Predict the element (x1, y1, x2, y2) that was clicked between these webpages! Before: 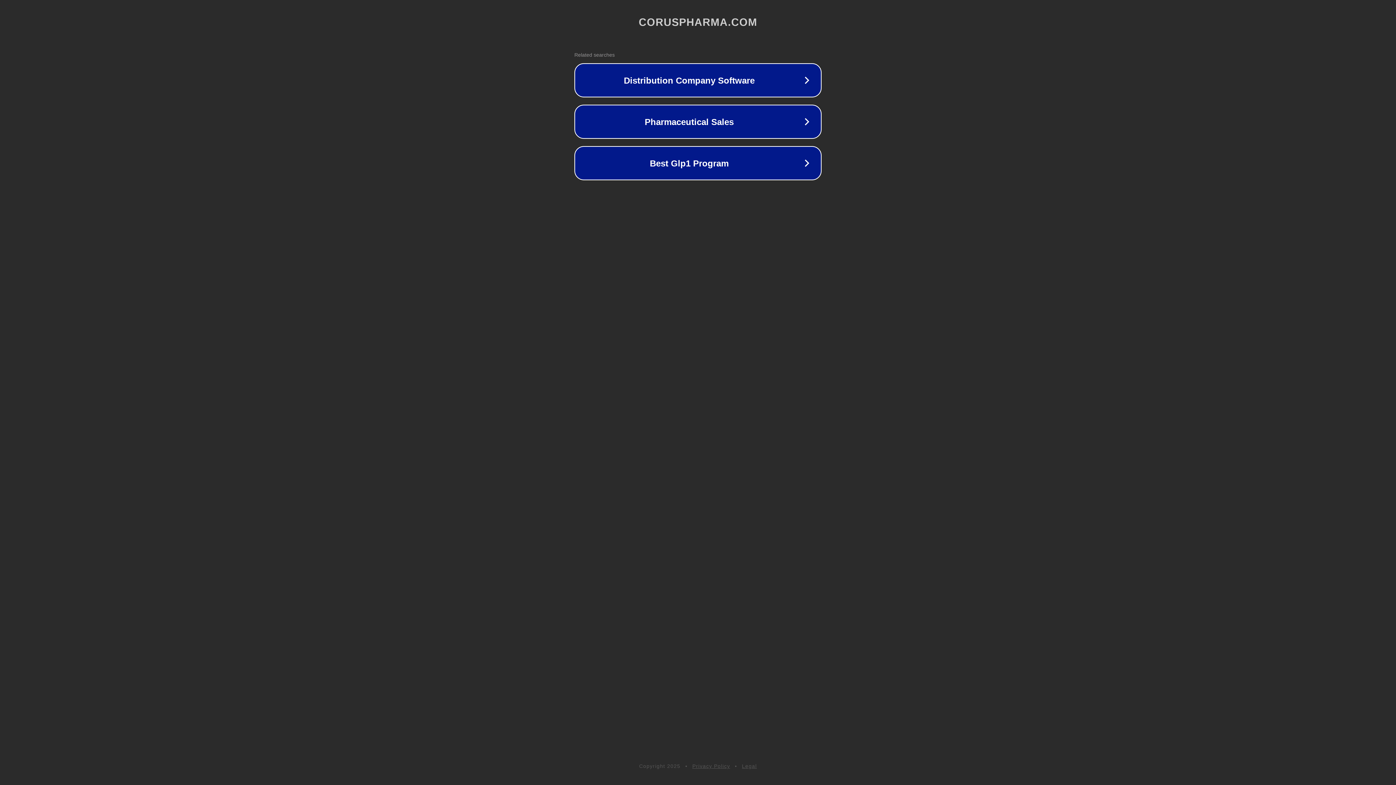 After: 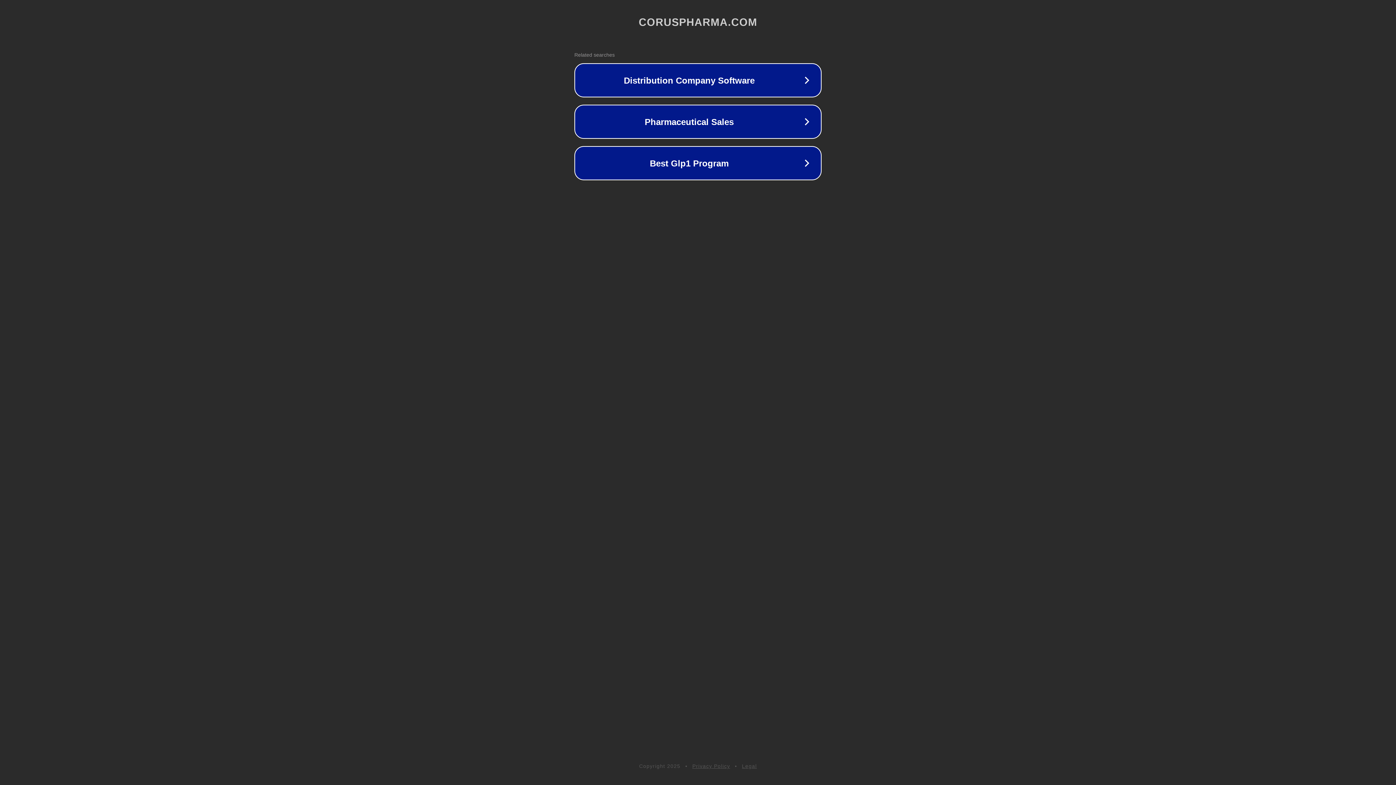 Action: bbox: (742, 763, 757, 769) label: Legal